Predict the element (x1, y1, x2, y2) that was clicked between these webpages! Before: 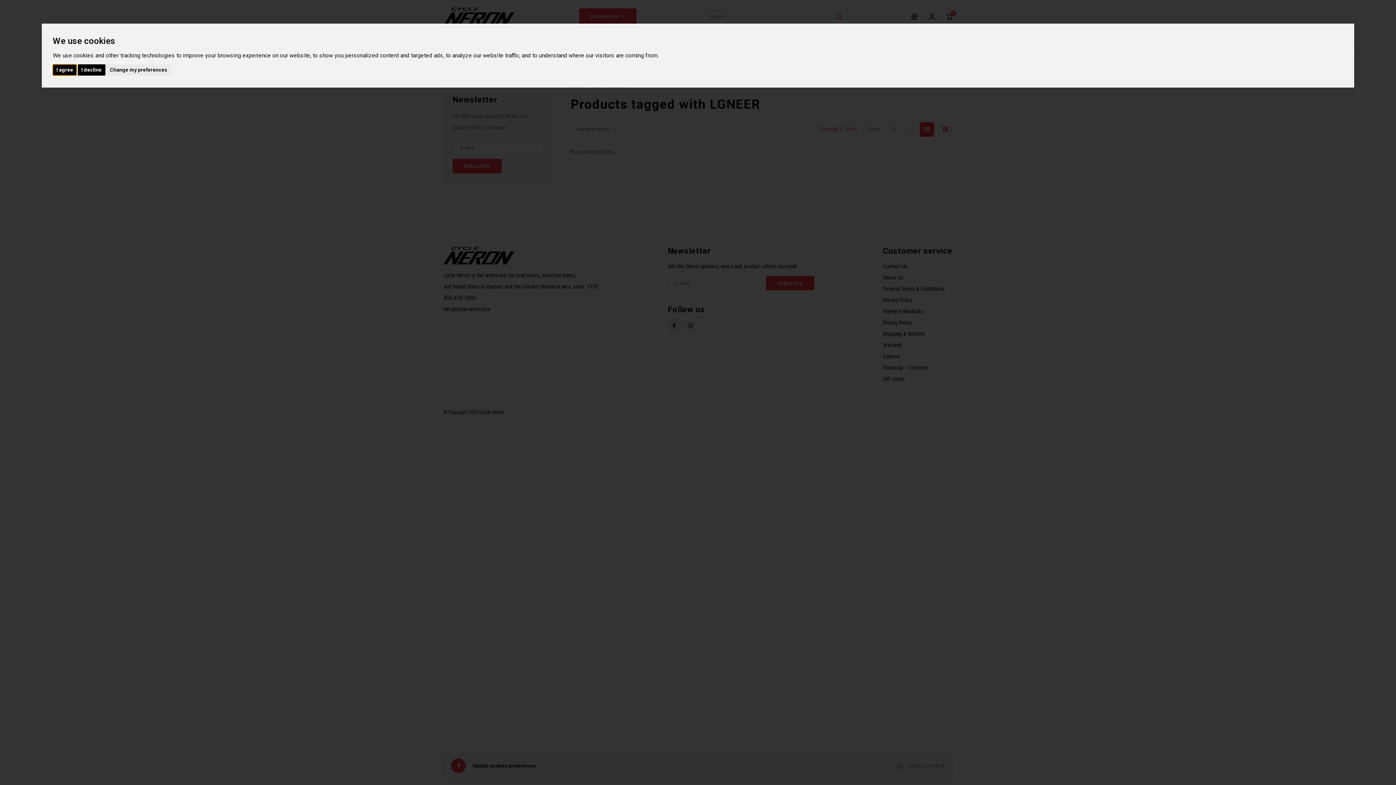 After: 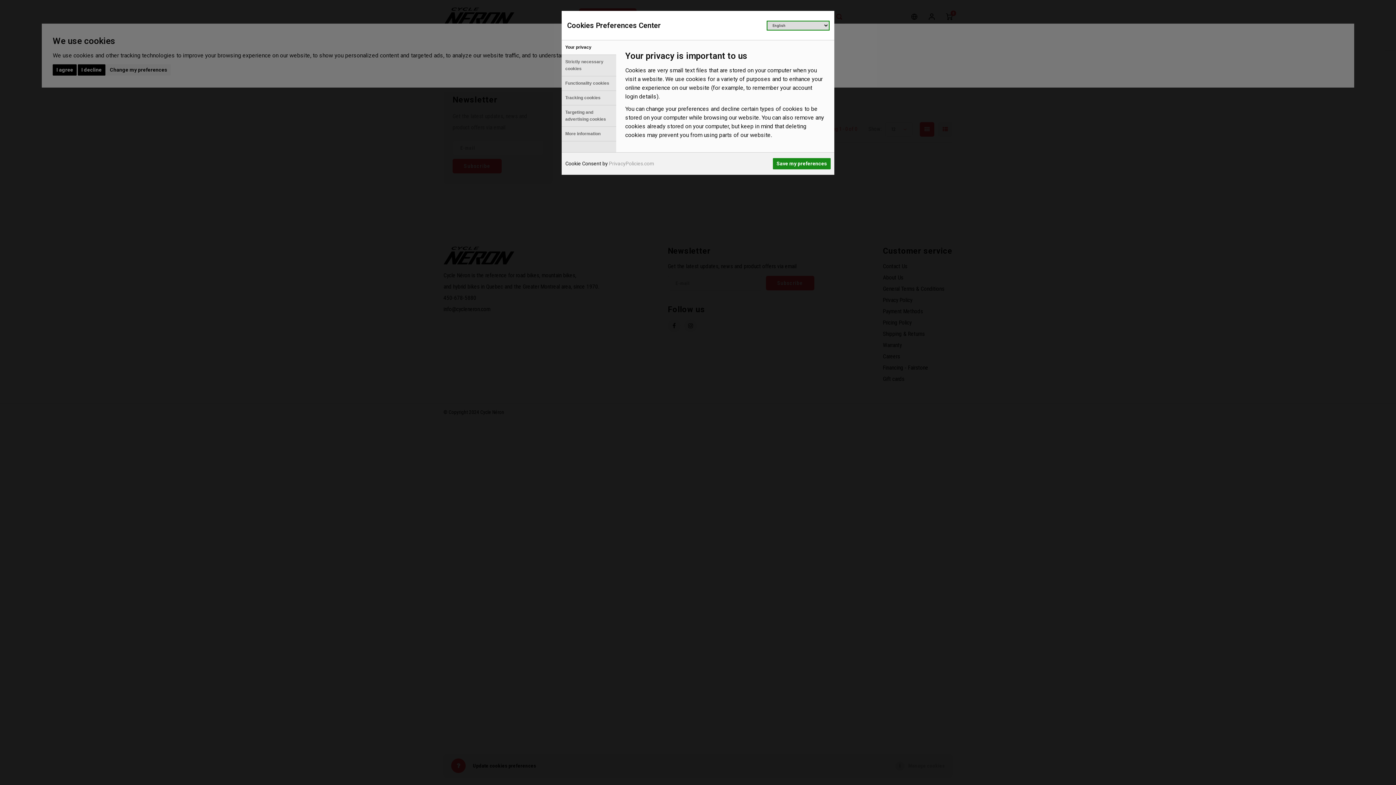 Action: bbox: (106, 64, 170, 75) label: Change my preferences